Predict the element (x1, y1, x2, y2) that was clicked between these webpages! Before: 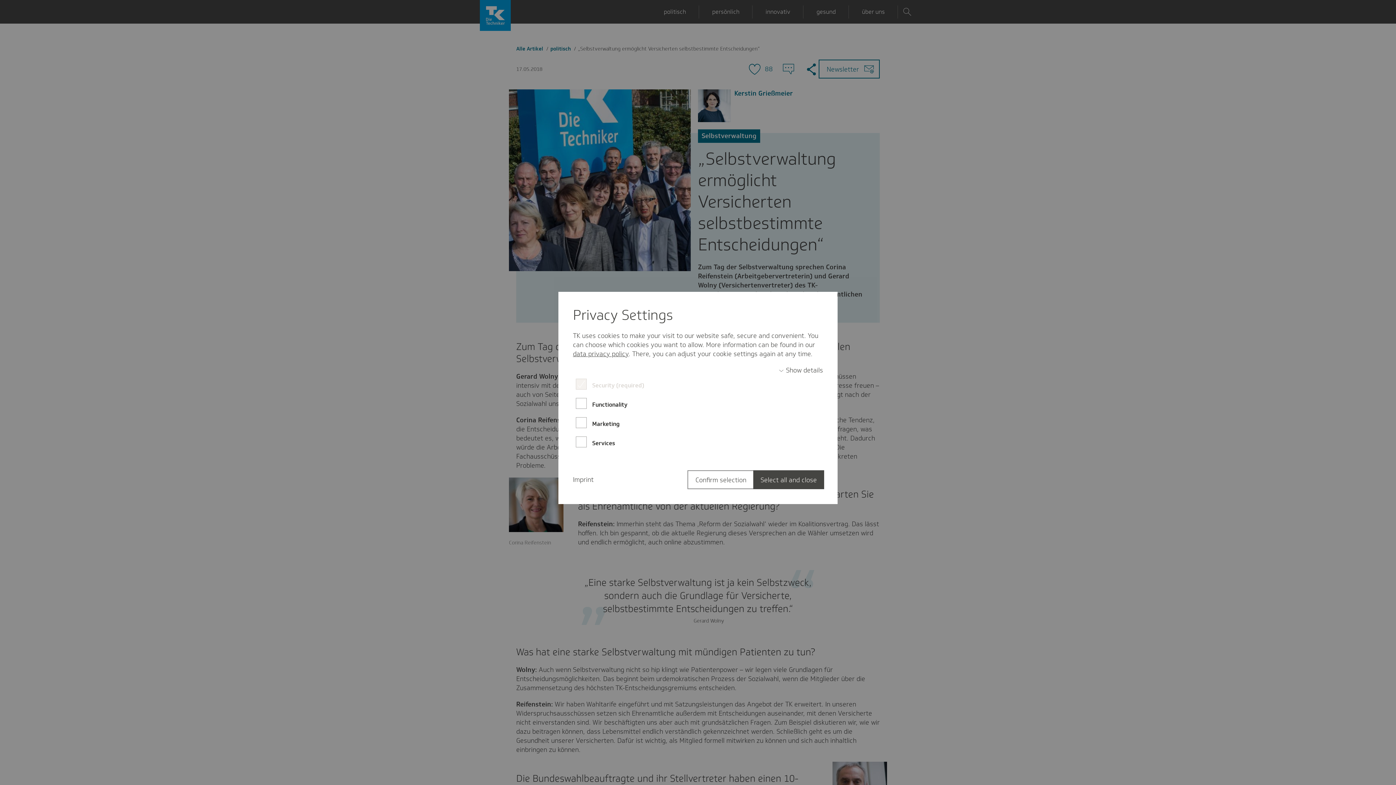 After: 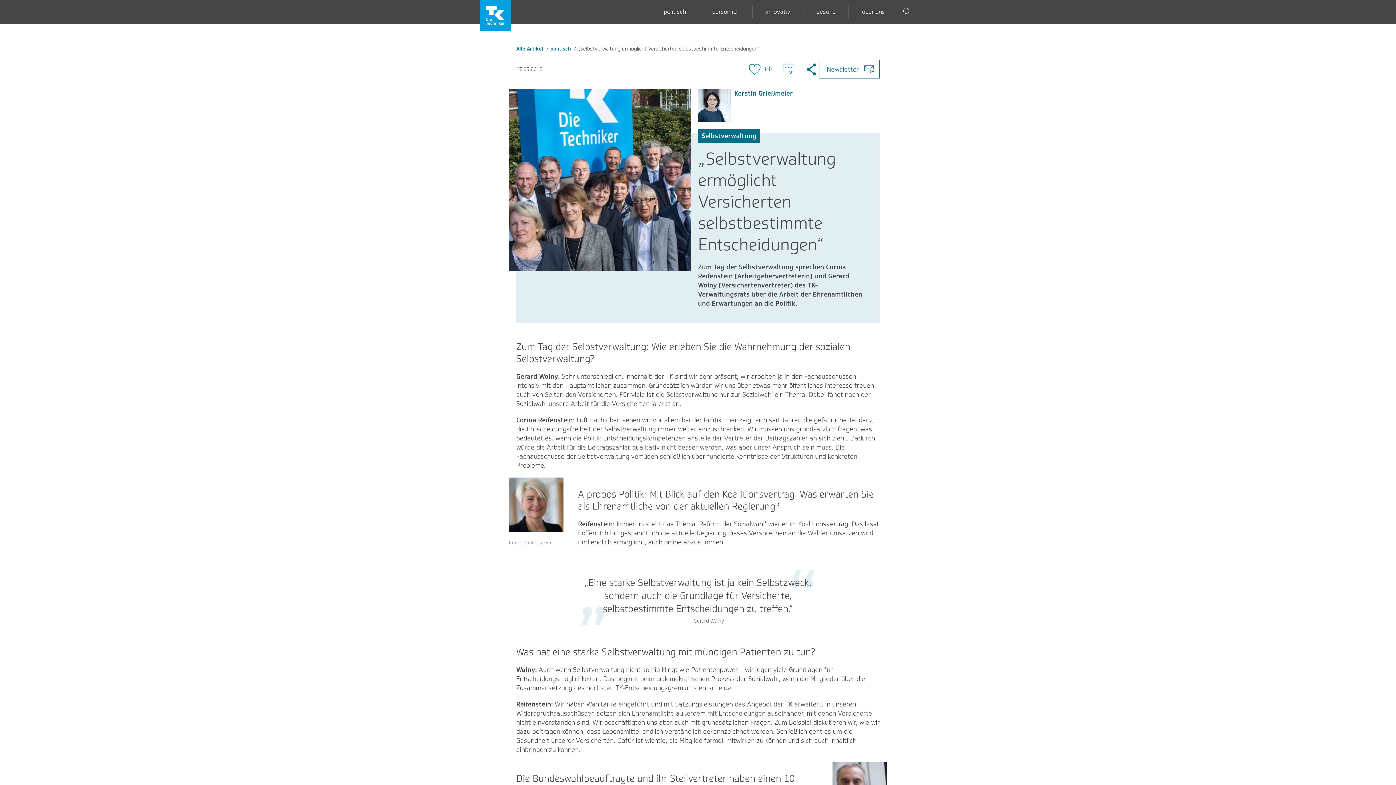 Action: label: Select all and close bbox: (753, 470, 824, 489)